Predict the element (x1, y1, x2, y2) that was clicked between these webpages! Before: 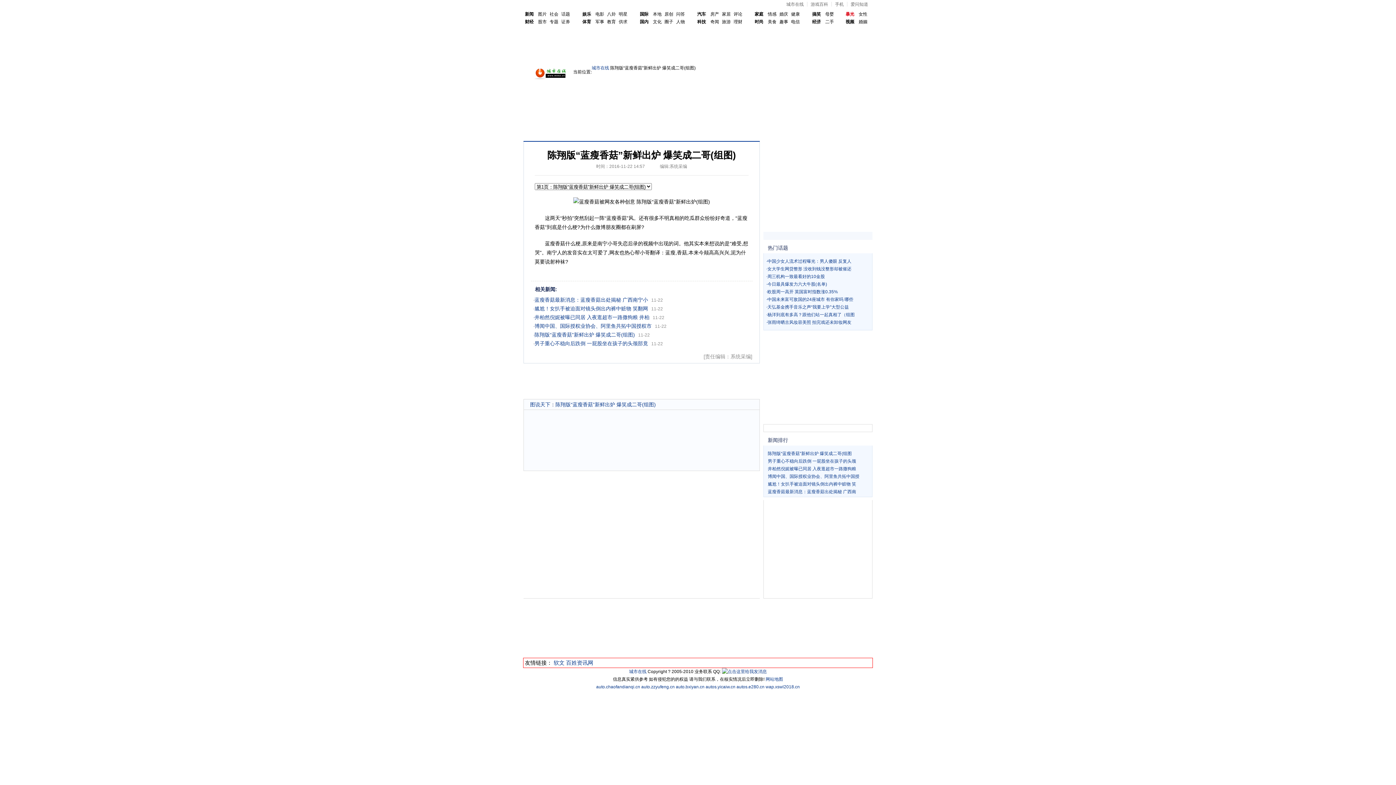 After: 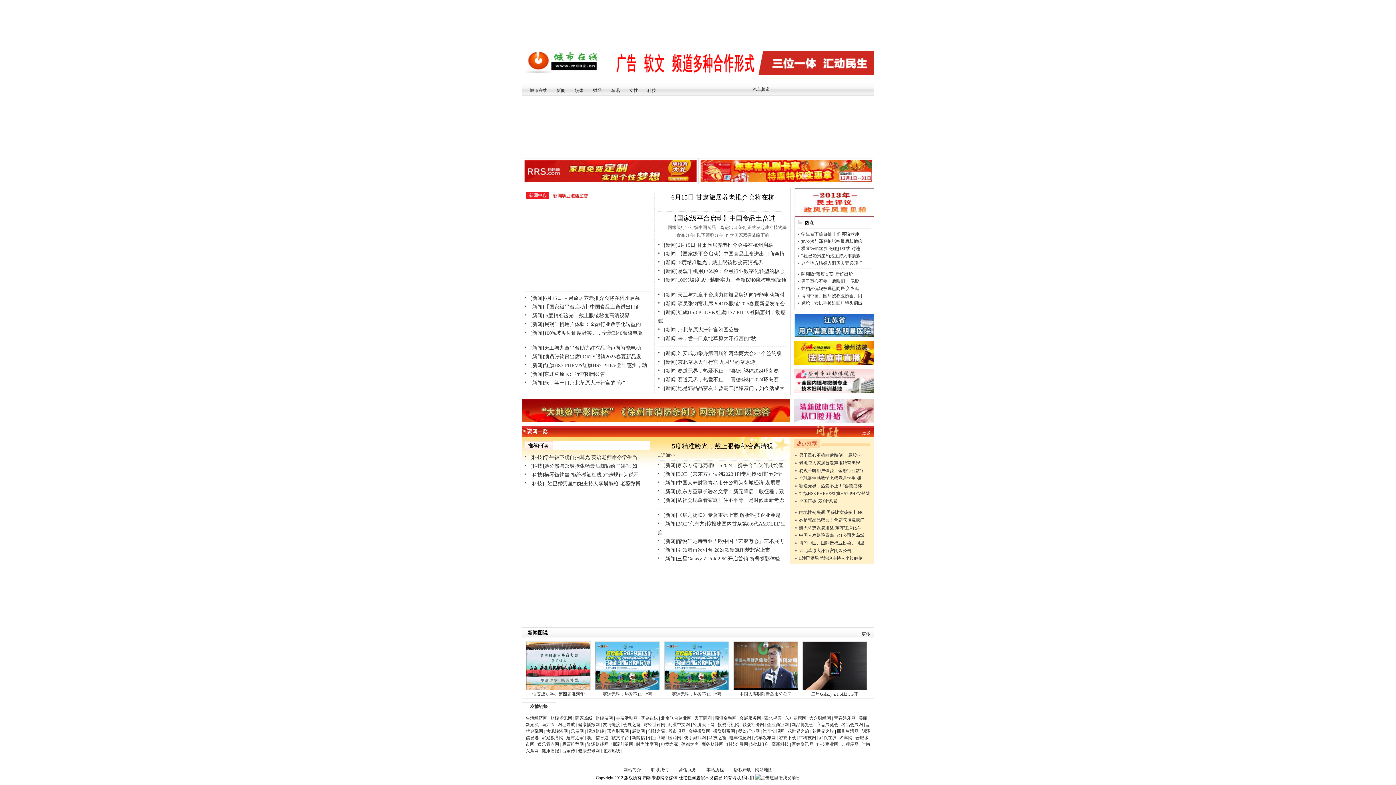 Action: label: 情感 bbox: (768, 11, 776, 16)